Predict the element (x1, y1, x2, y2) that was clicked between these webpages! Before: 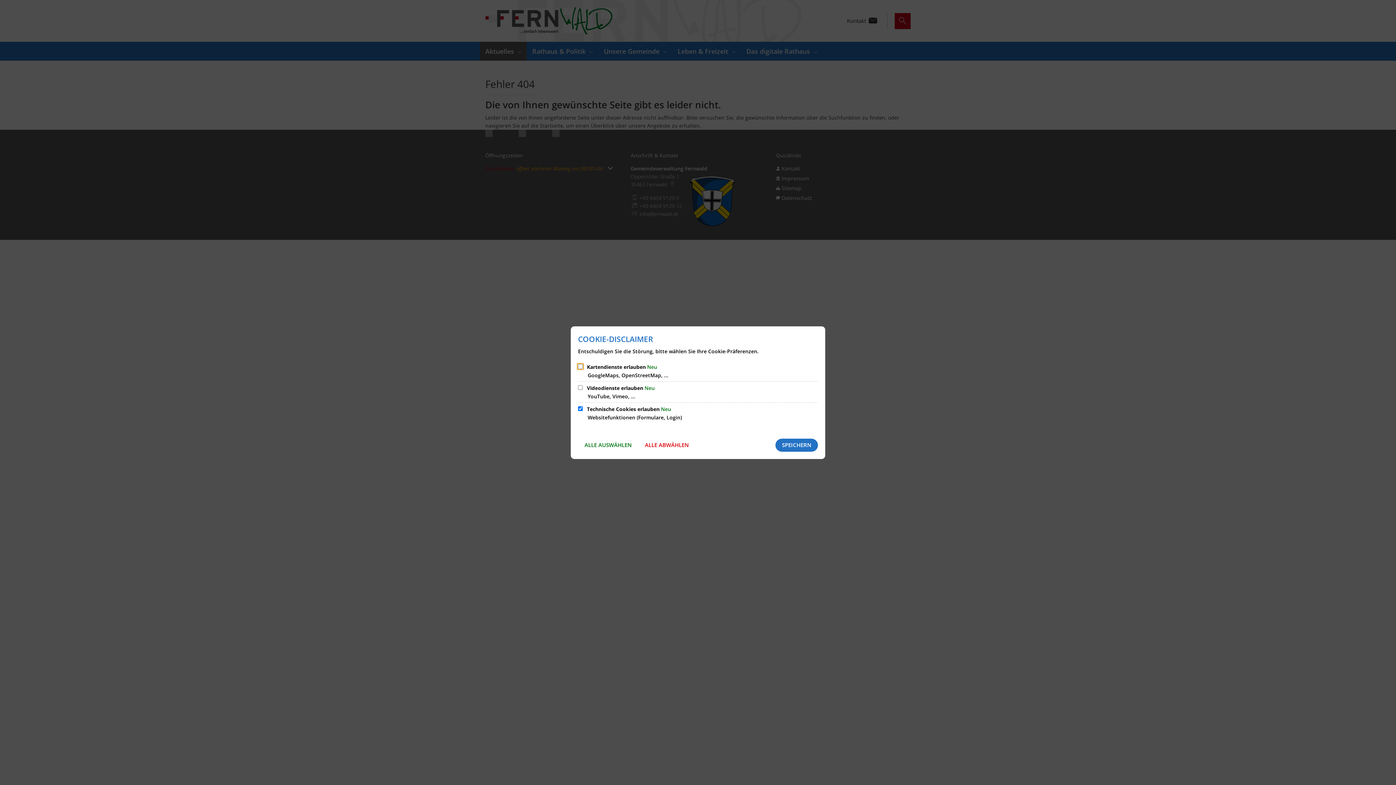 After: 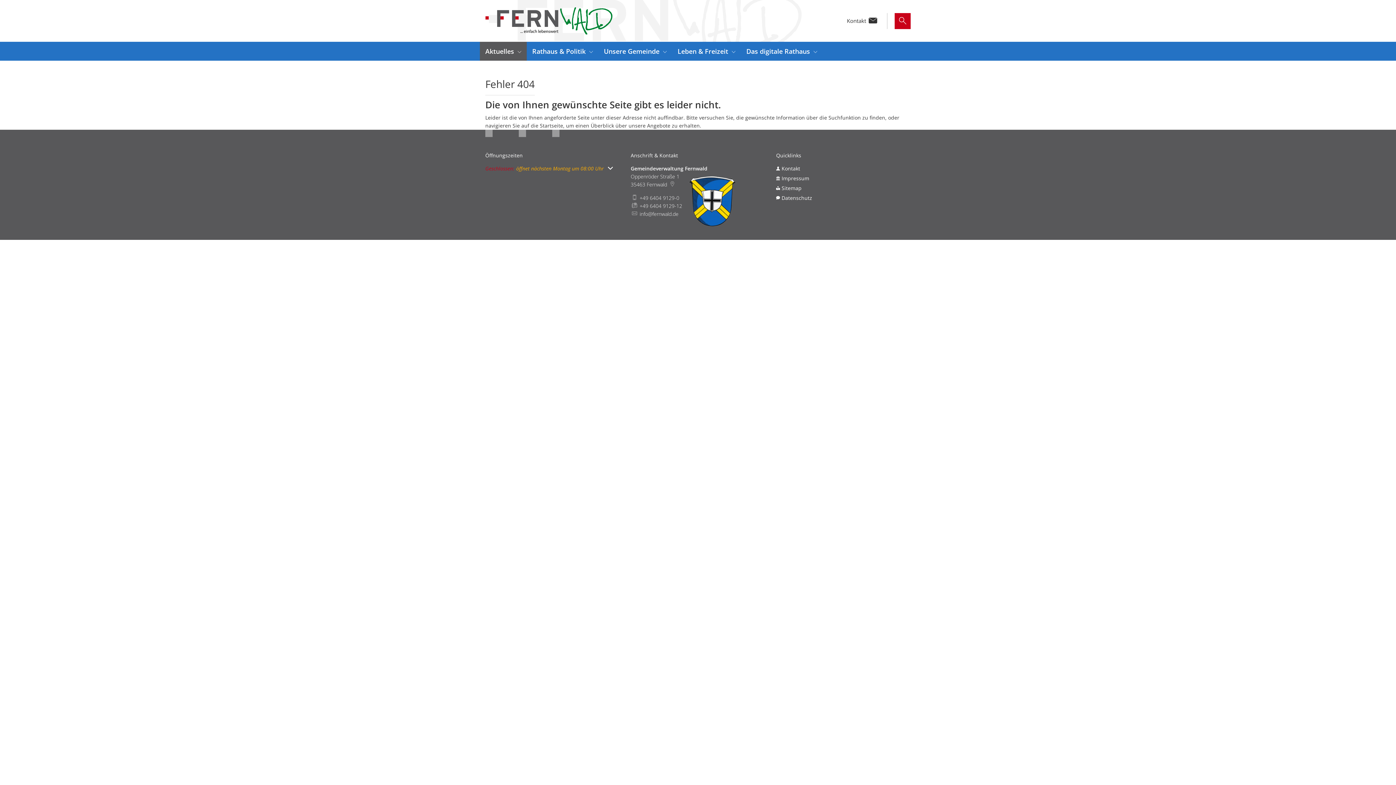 Action: label: SPEICHERN bbox: (775, 438, 818, 451)